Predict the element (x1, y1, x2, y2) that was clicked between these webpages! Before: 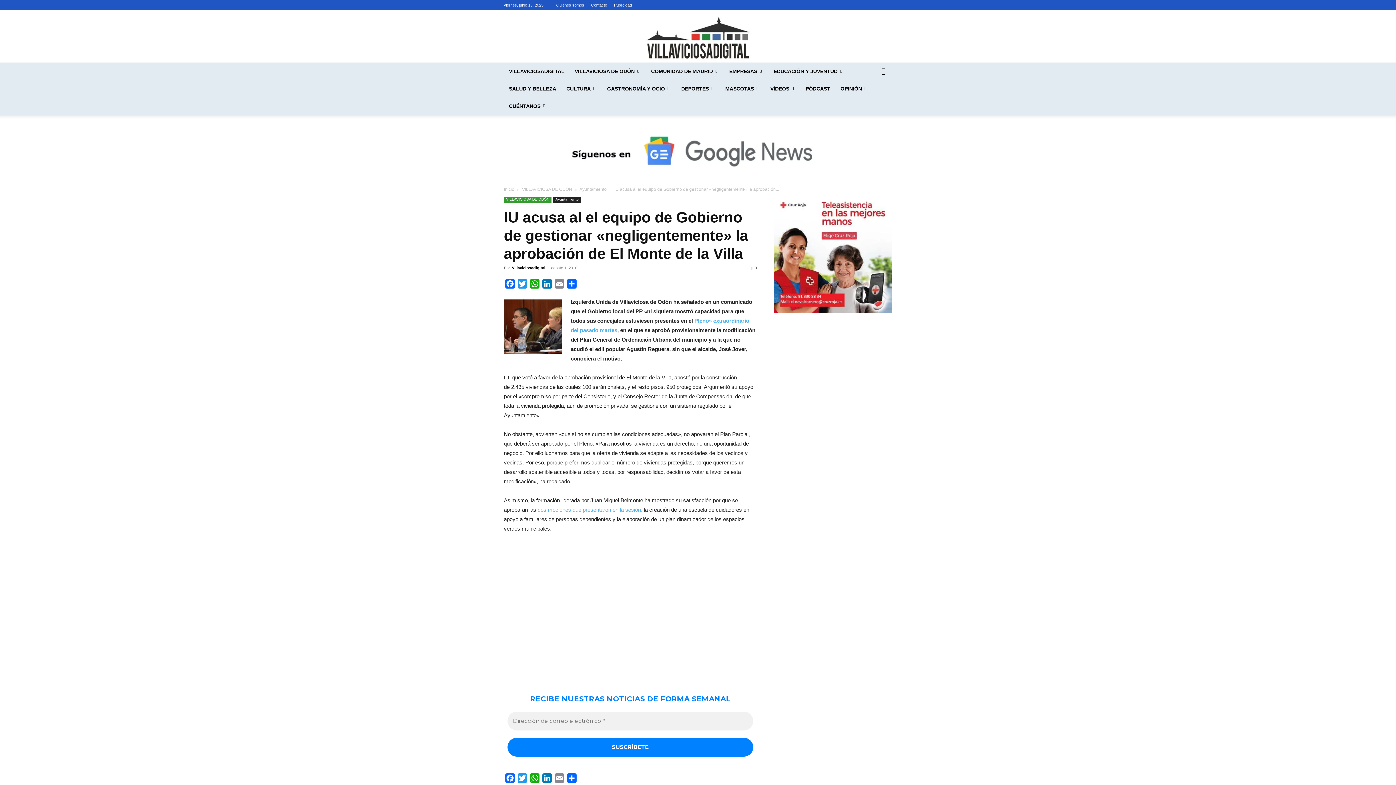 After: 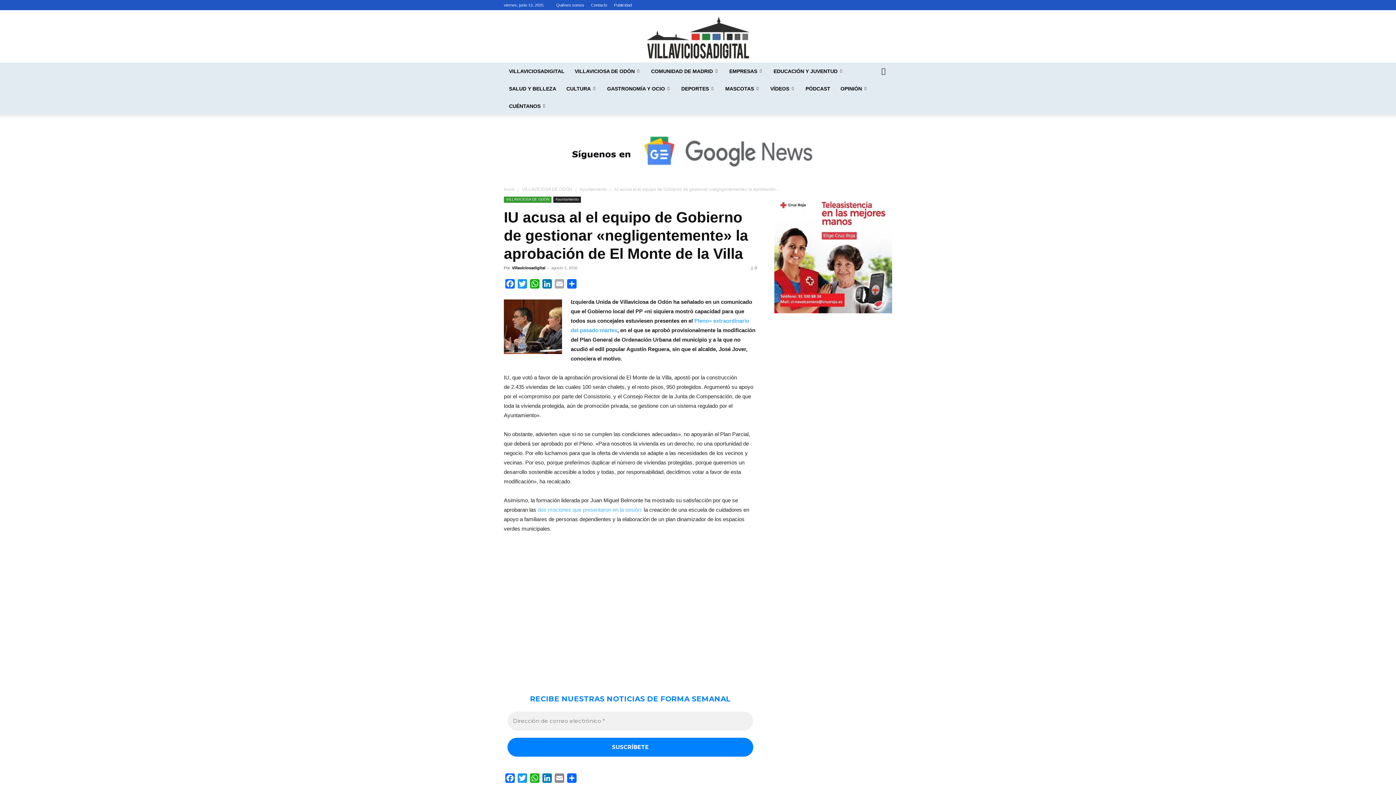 Action: label: Email bbox: (553, 279, 565, 291)